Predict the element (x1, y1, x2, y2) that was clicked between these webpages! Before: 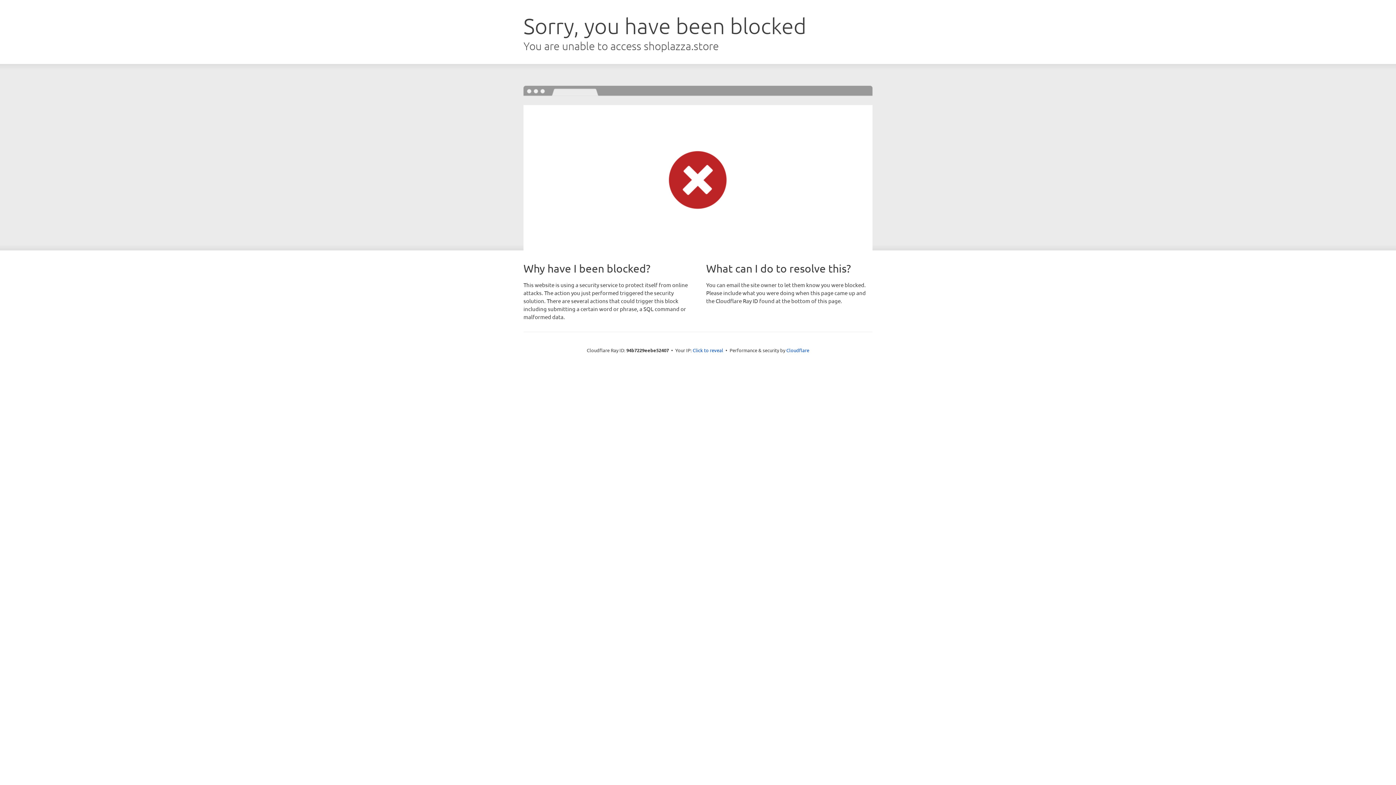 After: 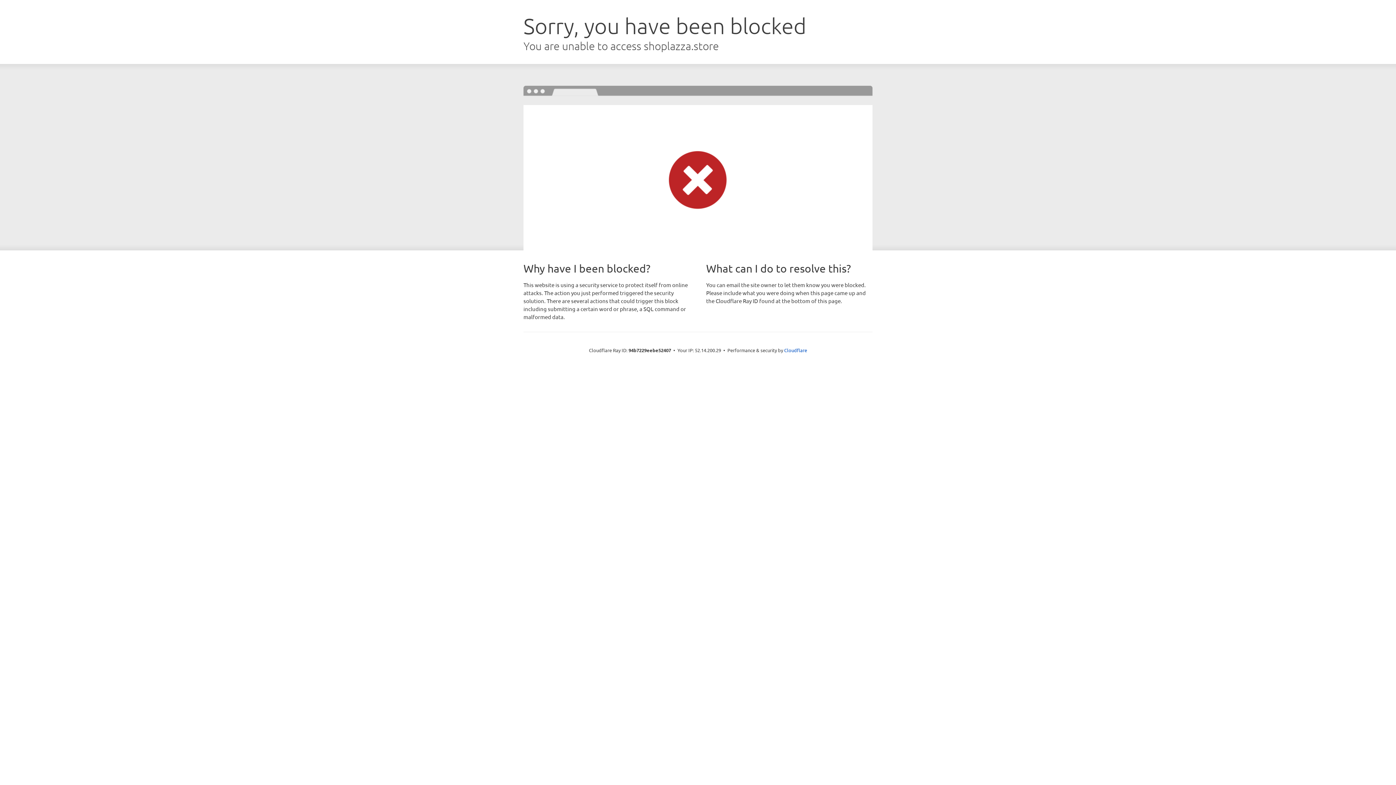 Action: label: Click to reveal bbox: (692, 346, 723, 353)